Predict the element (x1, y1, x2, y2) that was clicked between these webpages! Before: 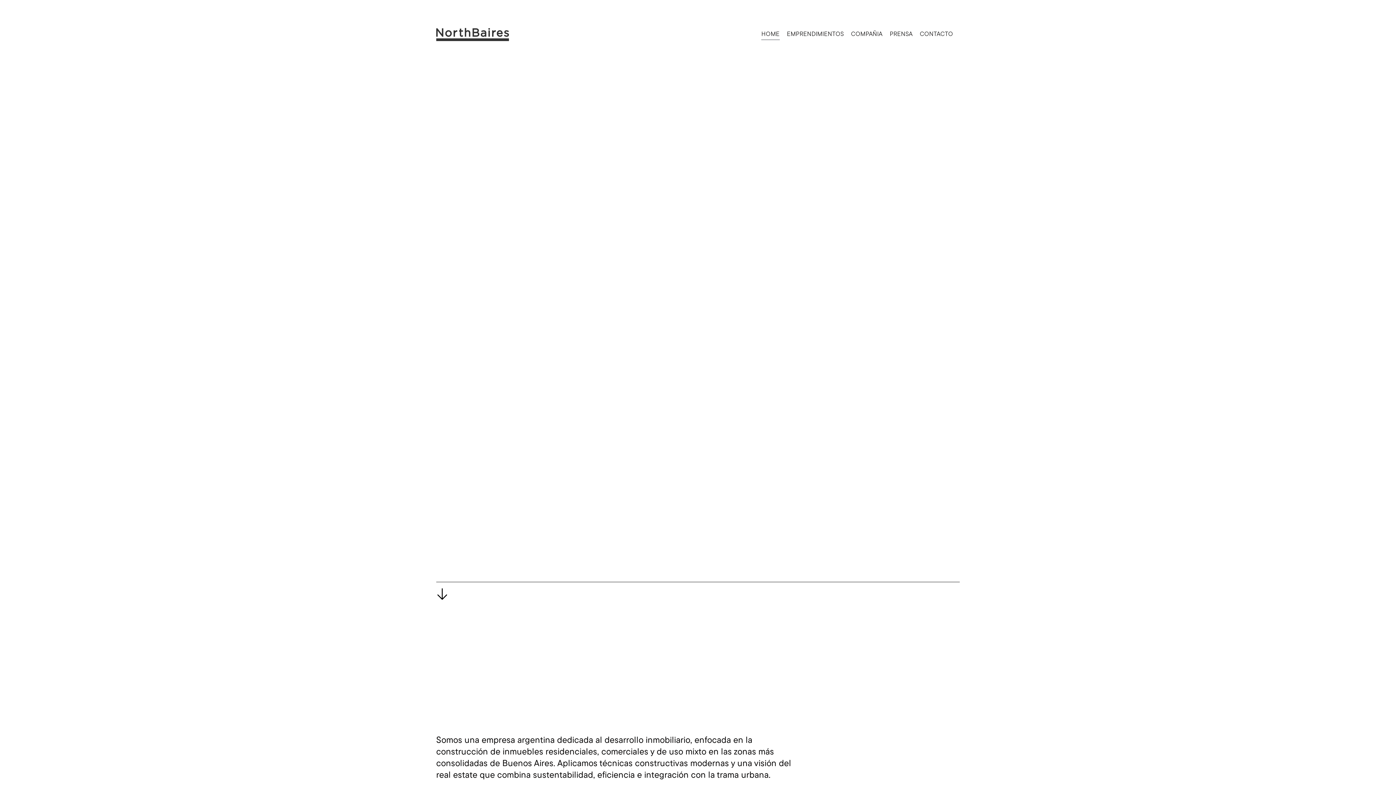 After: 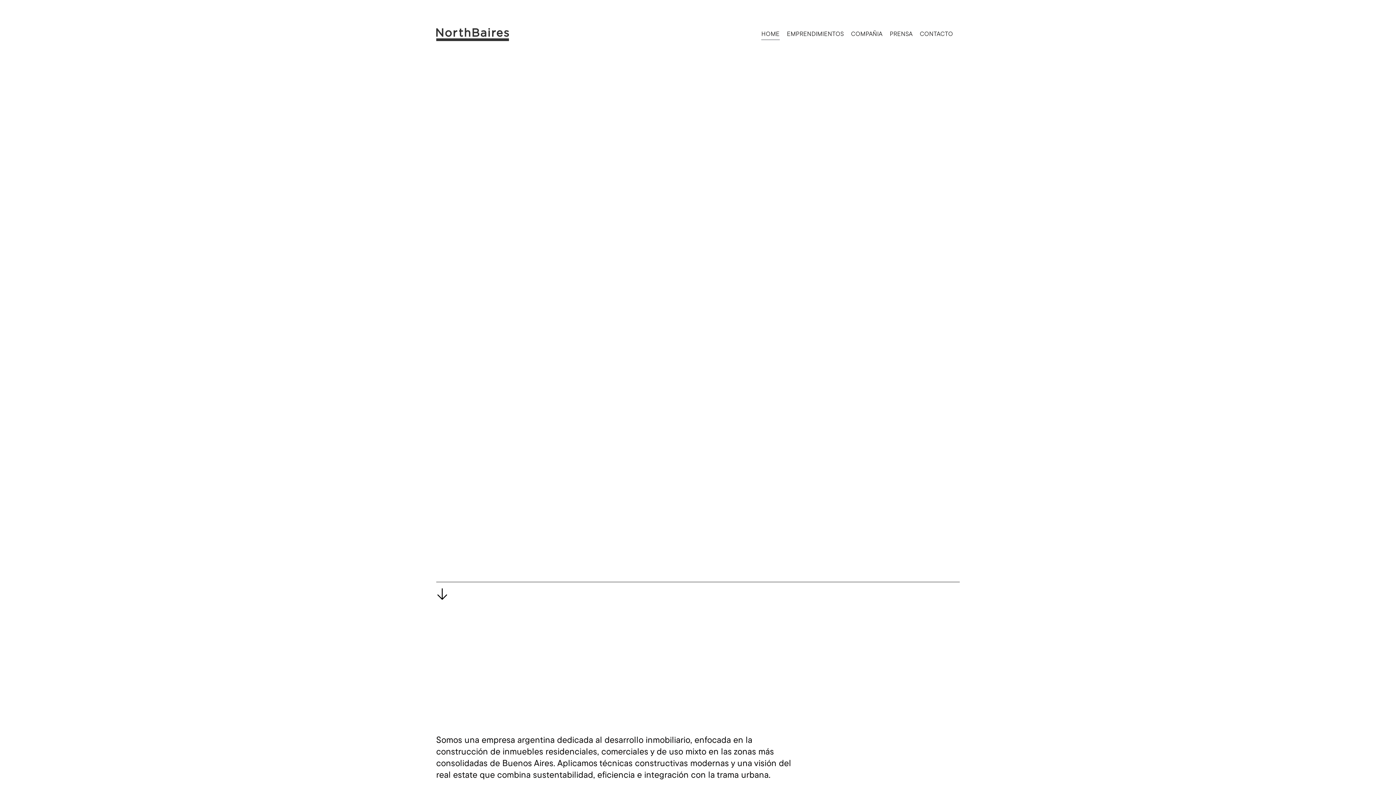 Action: bbox: (436, 27, 509, 40)